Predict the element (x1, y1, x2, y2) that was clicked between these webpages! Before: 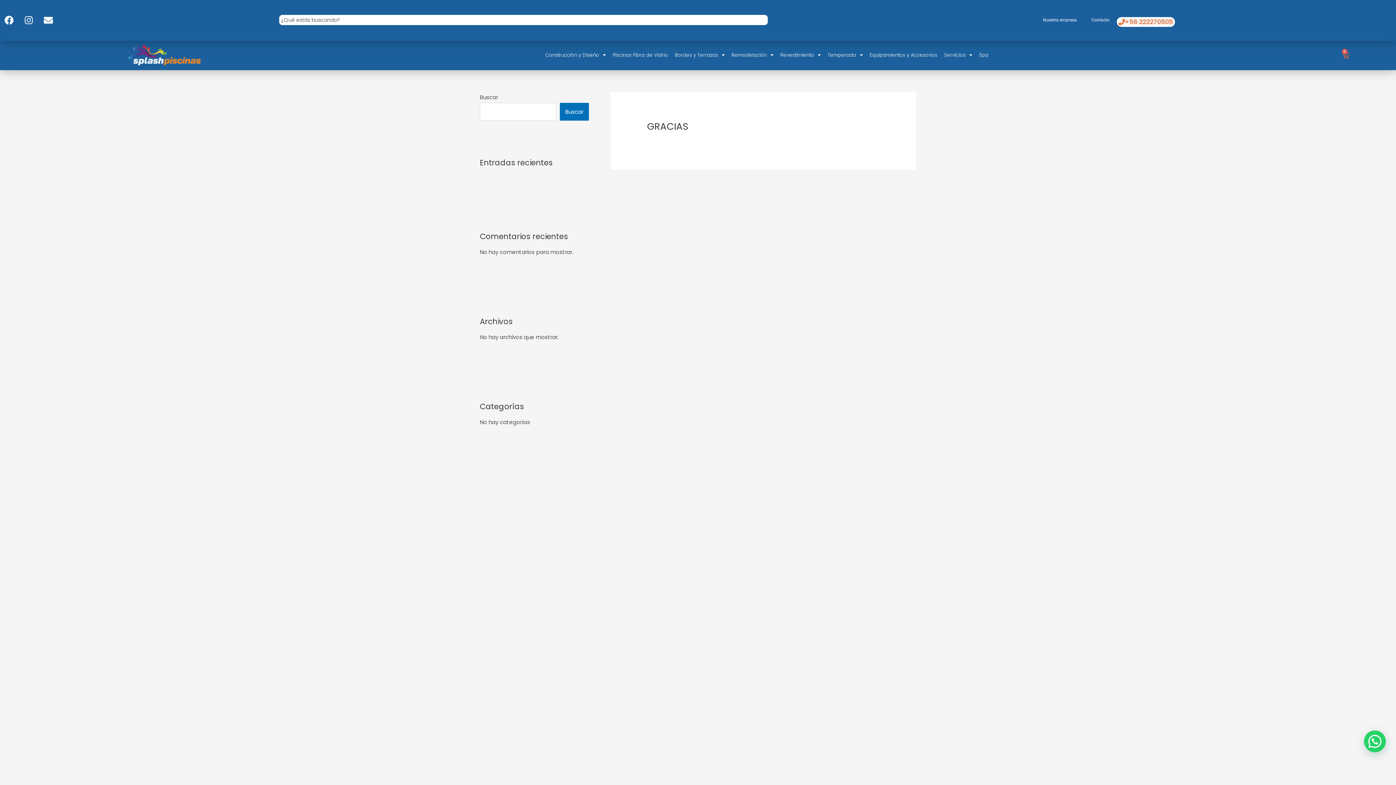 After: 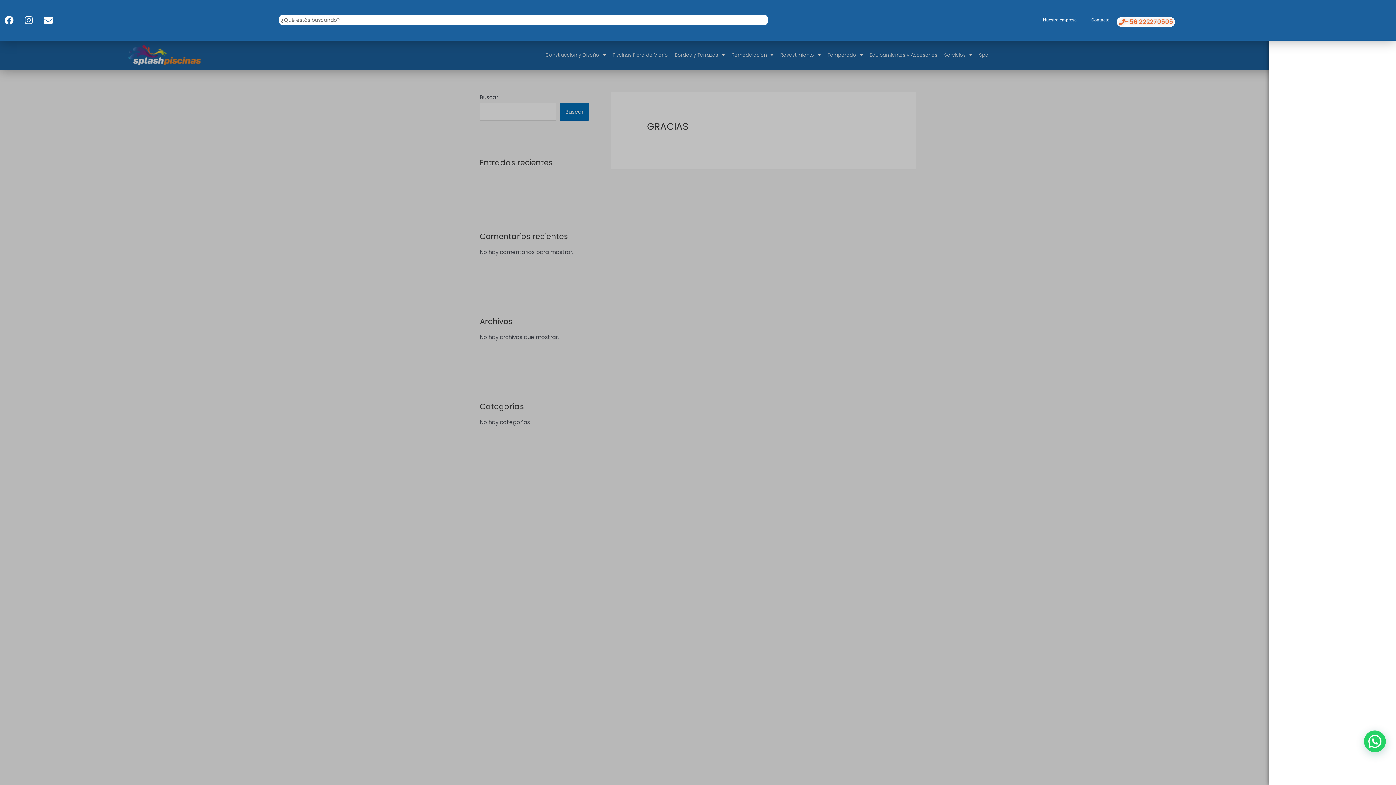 Action: bbox: (1333, 47, 1358, 63) label: 0
Cart